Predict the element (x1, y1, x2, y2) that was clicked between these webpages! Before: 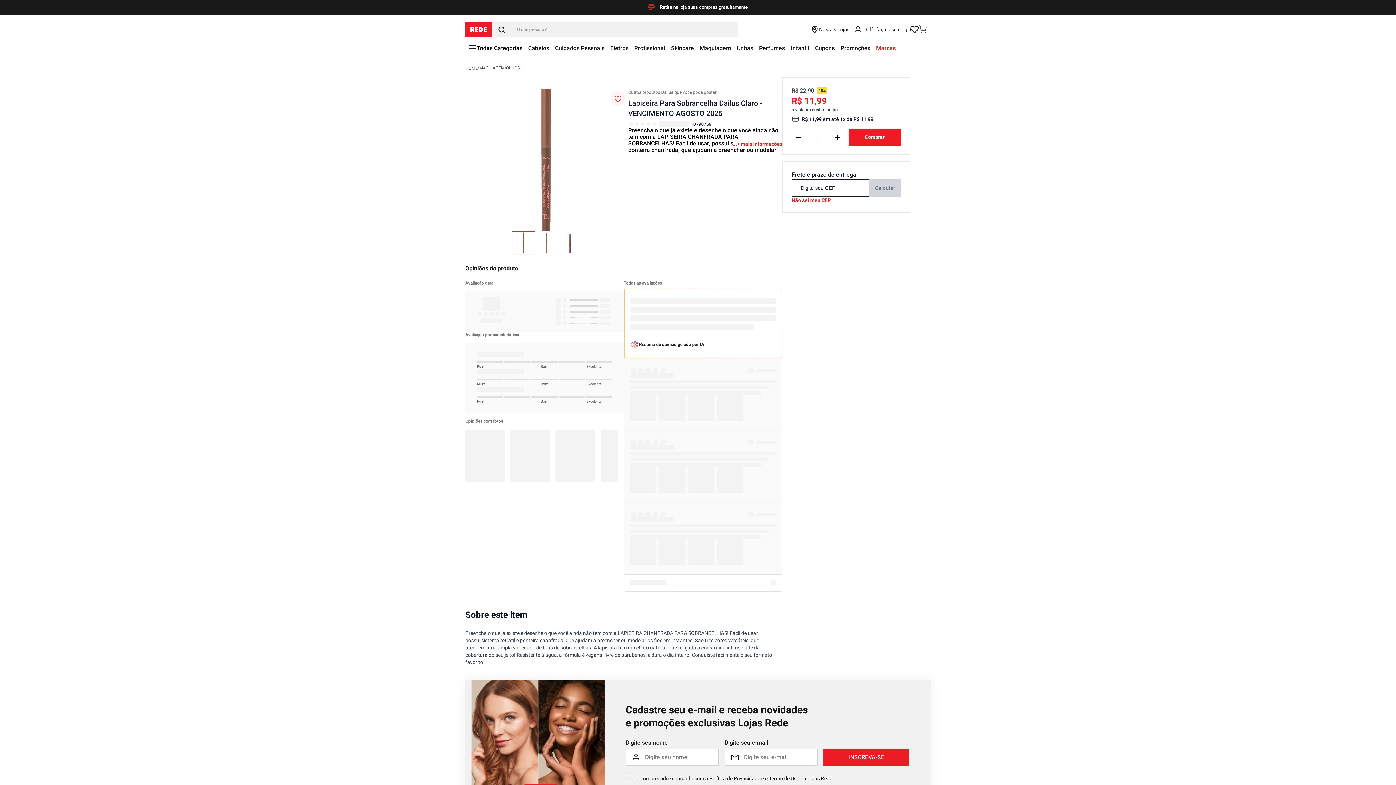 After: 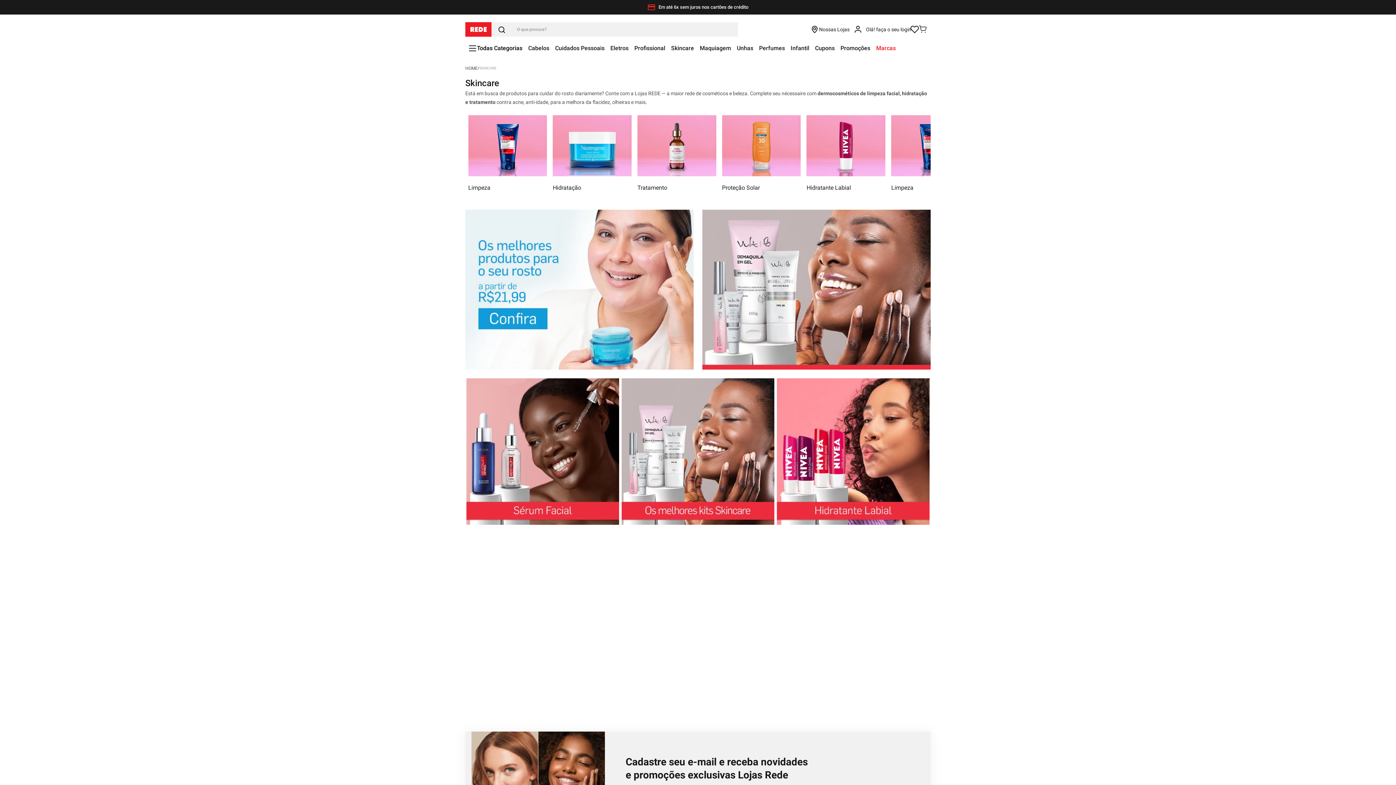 Action: label: Skincare bbox: (671, 44, 694, 52)